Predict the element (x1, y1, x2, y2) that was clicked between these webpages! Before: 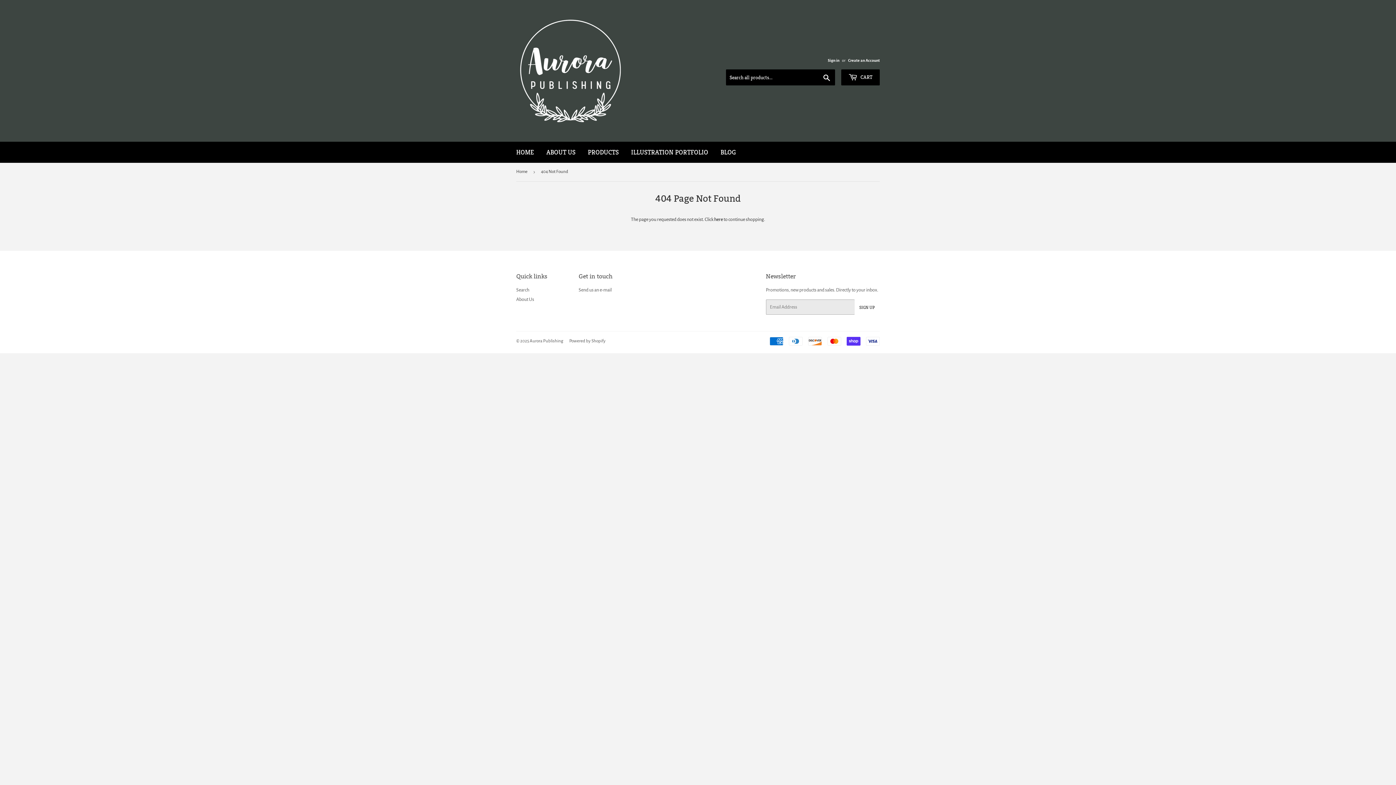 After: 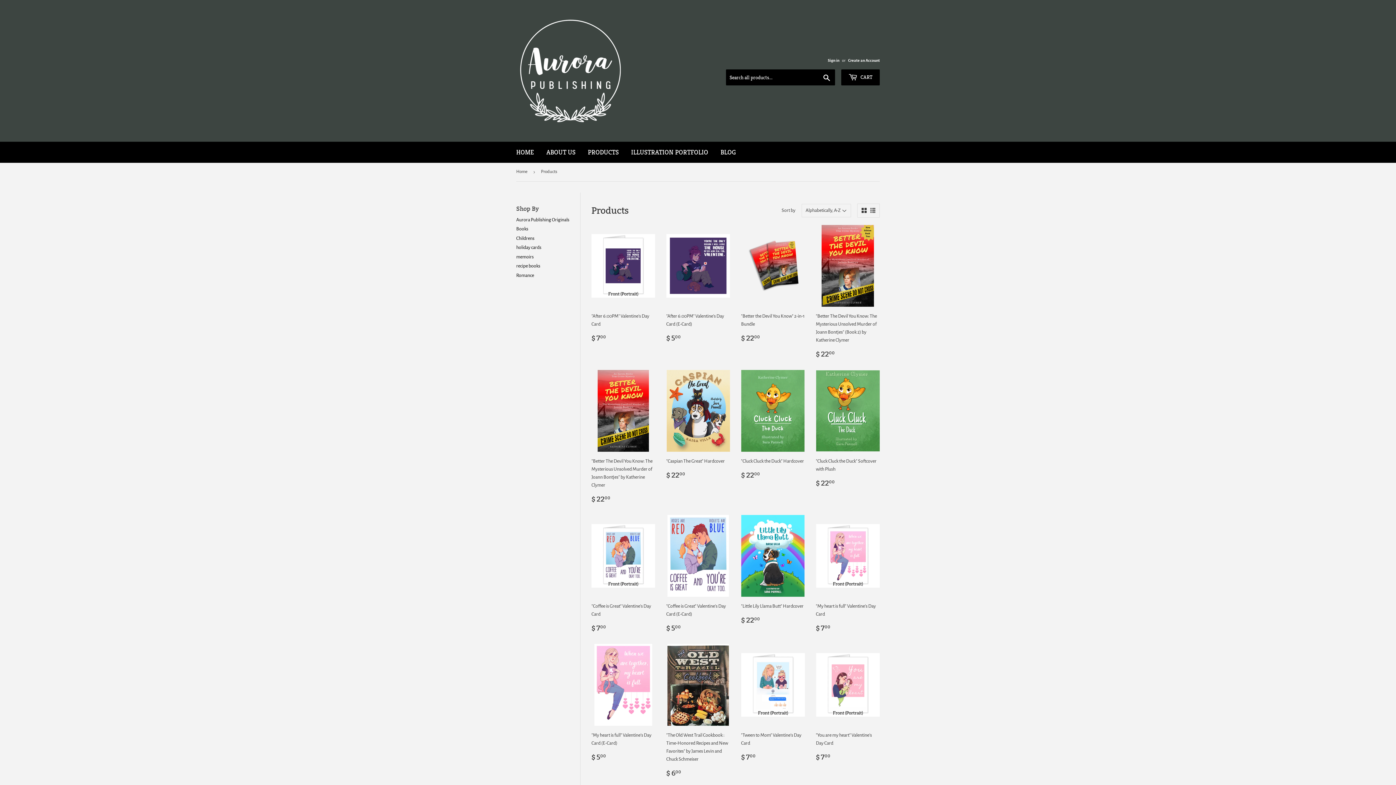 Action: bbox: (714, 217, 723, 222) label: here